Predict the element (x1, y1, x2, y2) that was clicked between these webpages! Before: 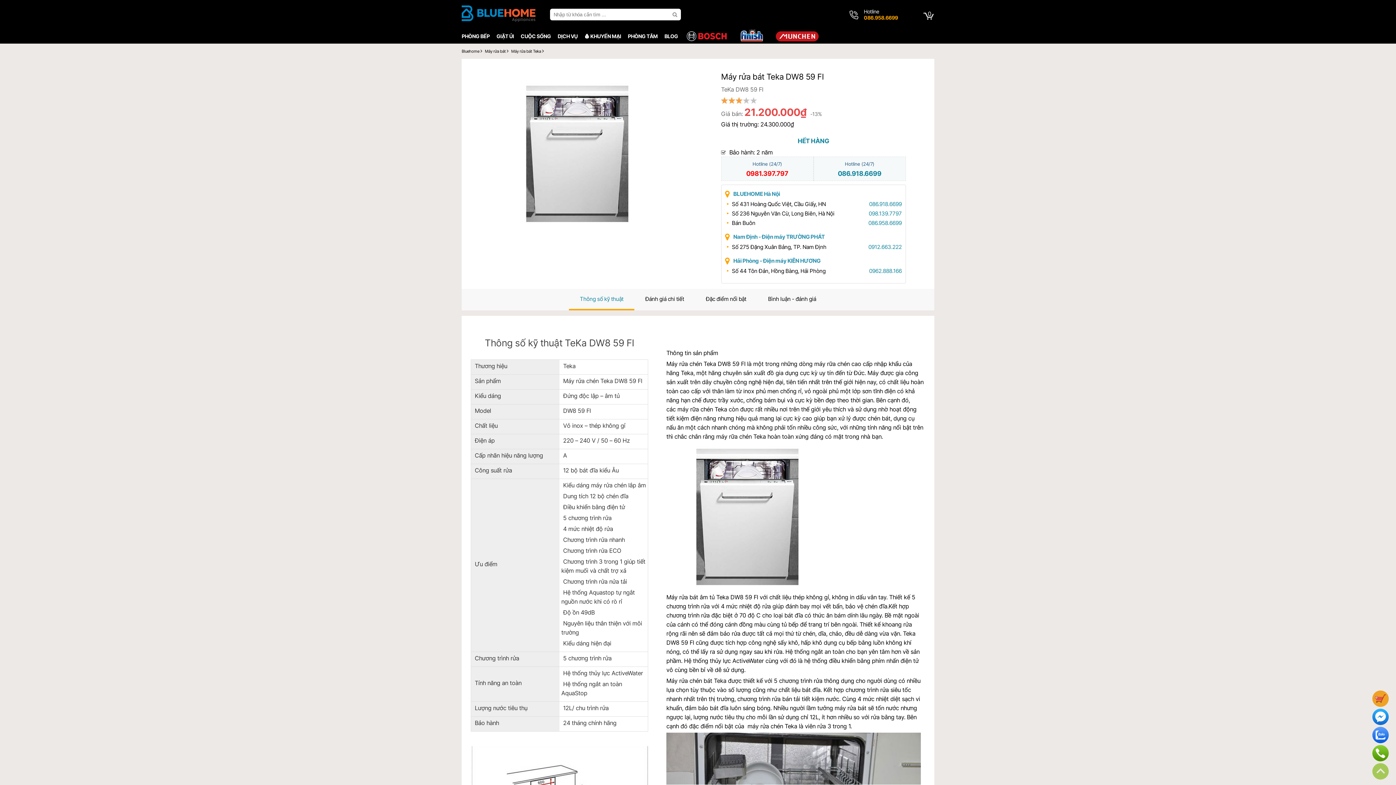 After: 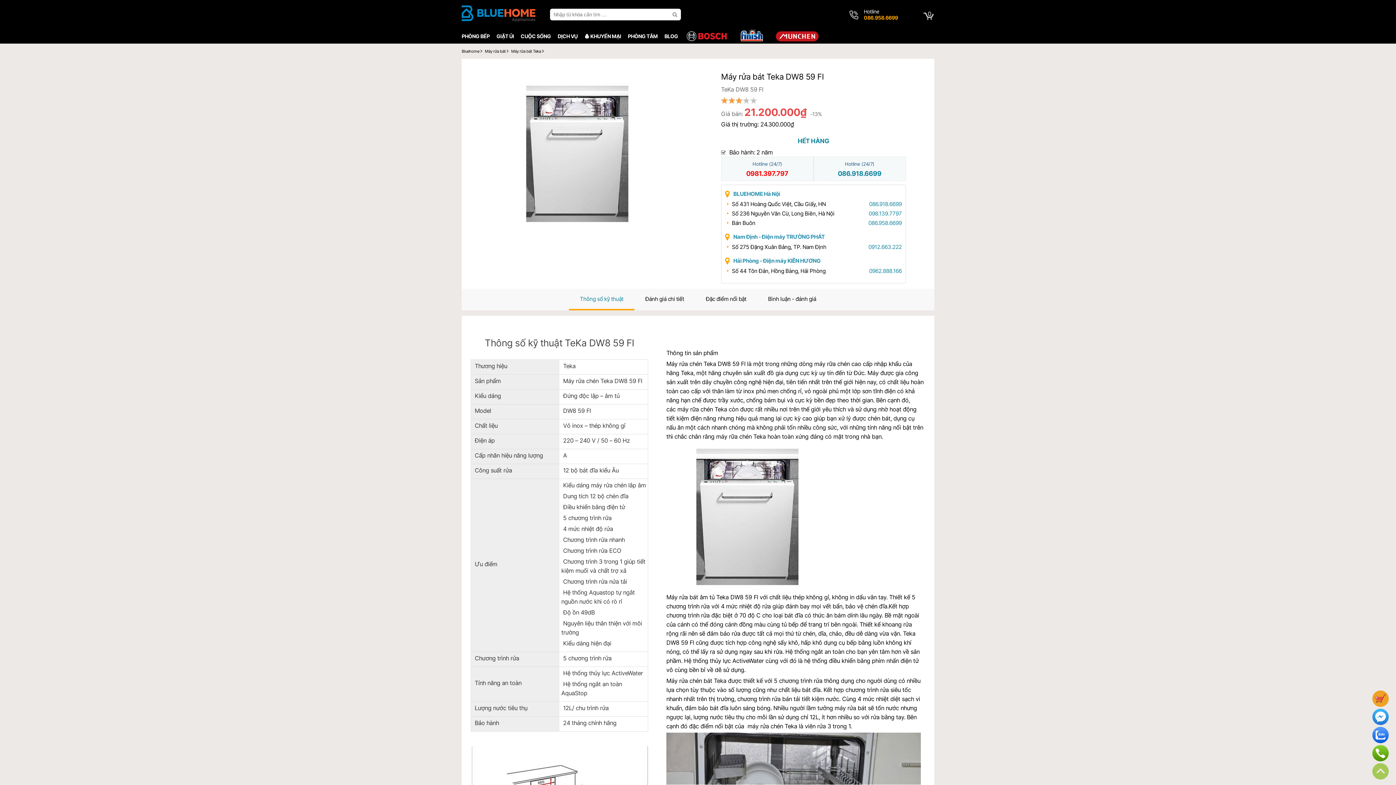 Action: bbox: (1372, 709, 1389, 727)